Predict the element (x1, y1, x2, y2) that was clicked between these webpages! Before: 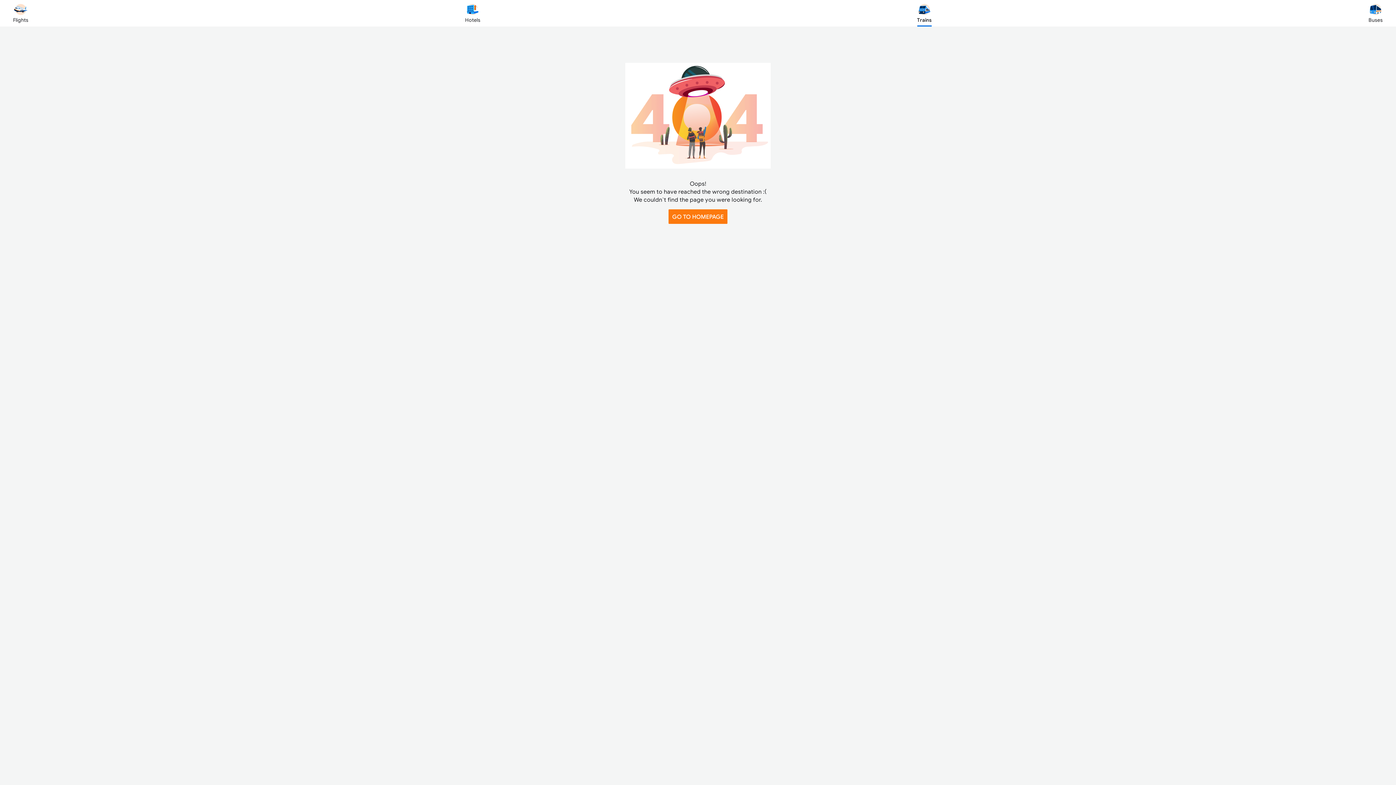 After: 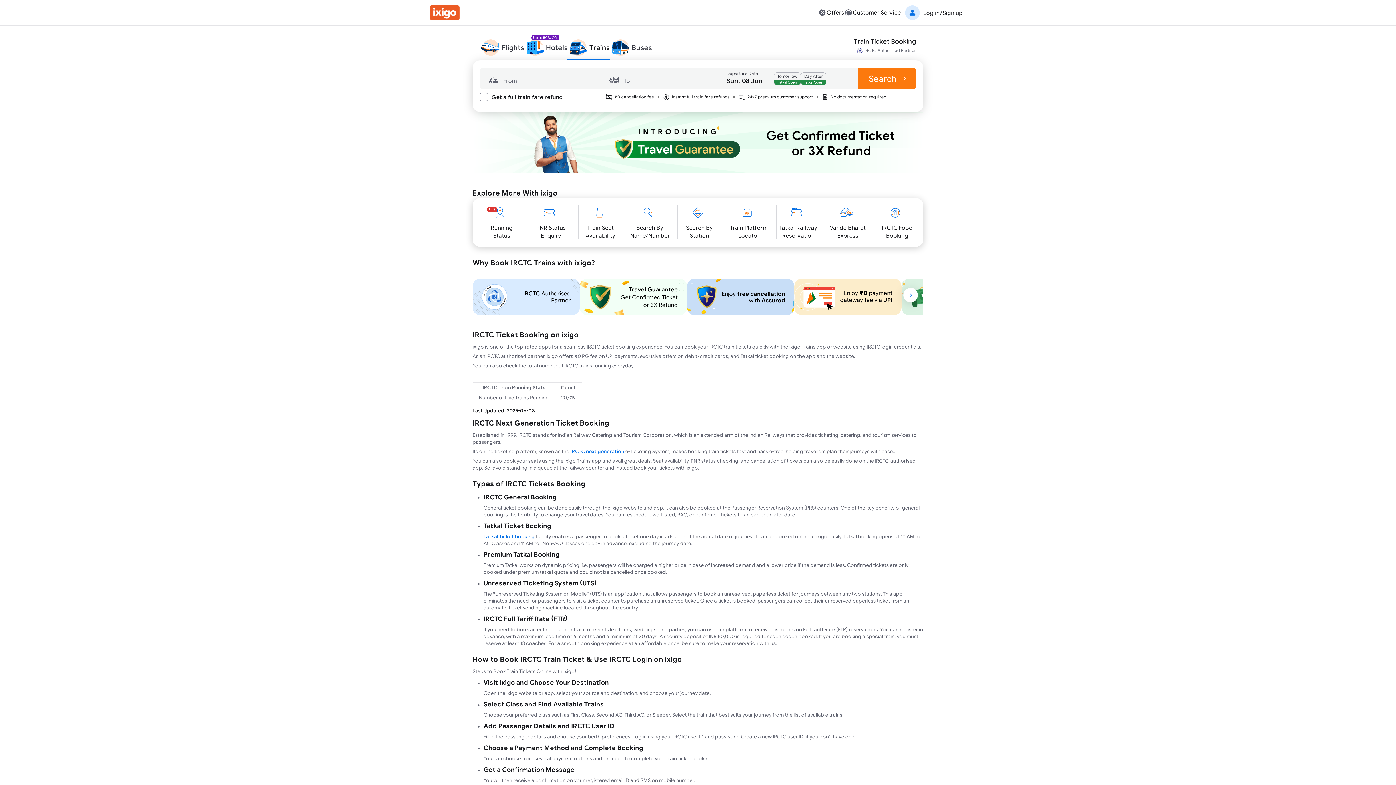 Action: label: Trains bbox: (917, 2, 931, 23)